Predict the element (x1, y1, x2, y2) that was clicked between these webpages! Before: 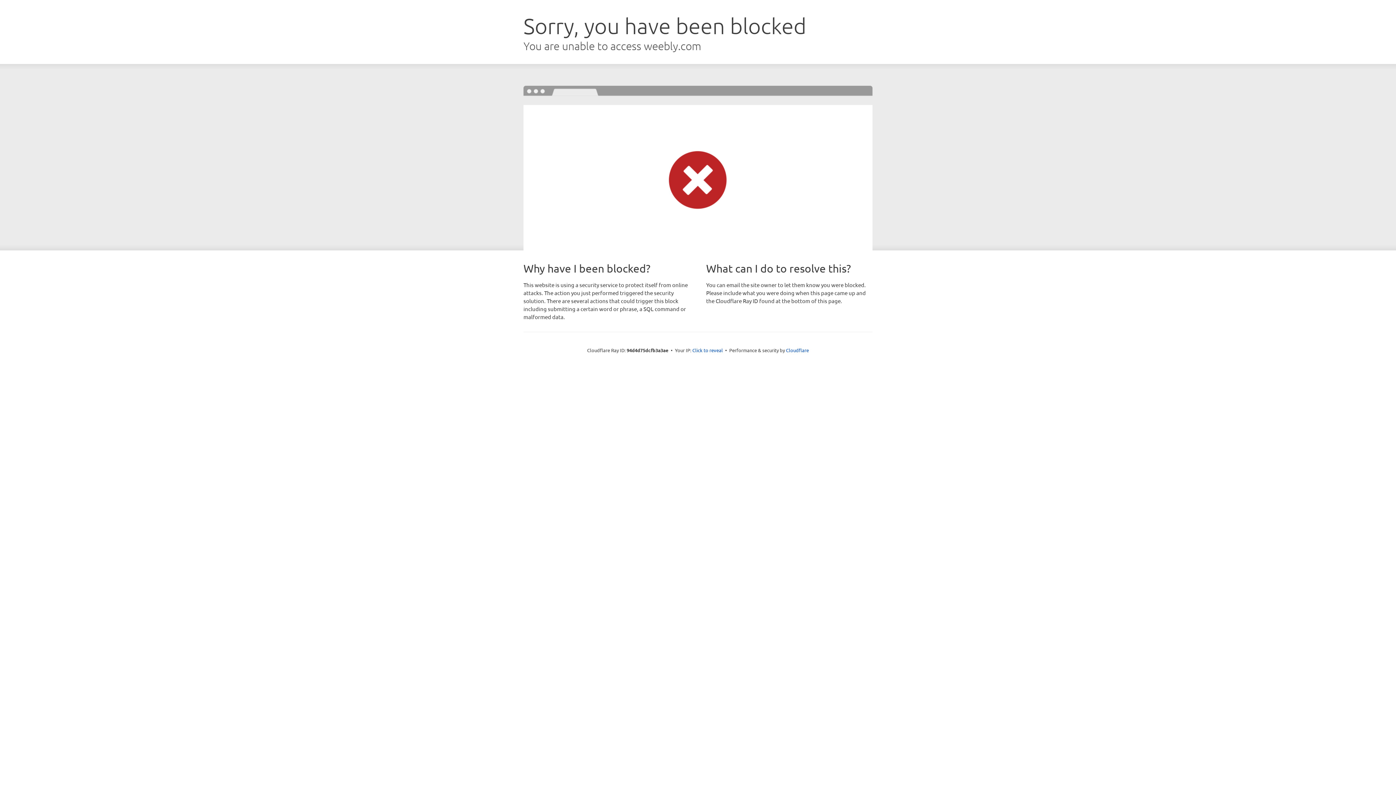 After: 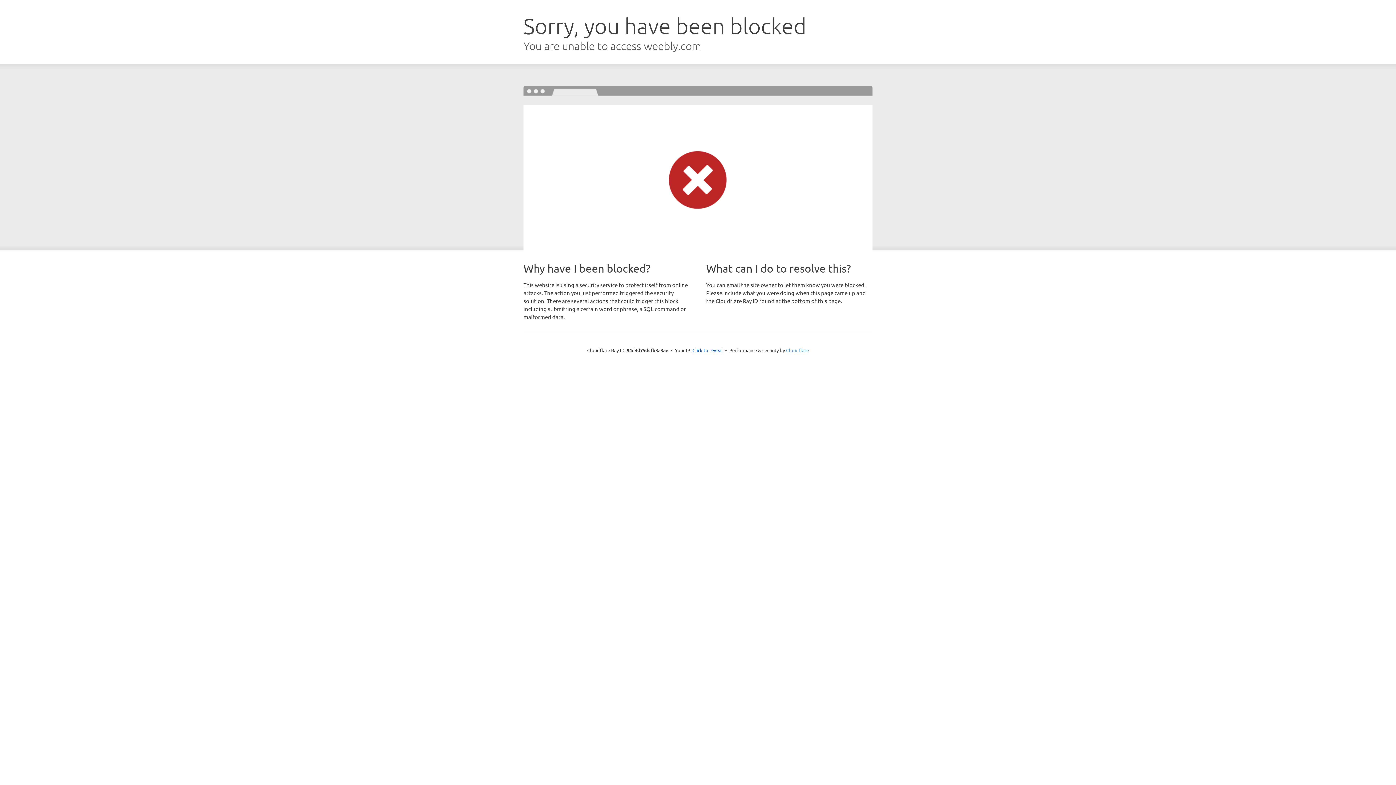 Action: bbox: (786, 347, 809, 353) label: Cloudflare